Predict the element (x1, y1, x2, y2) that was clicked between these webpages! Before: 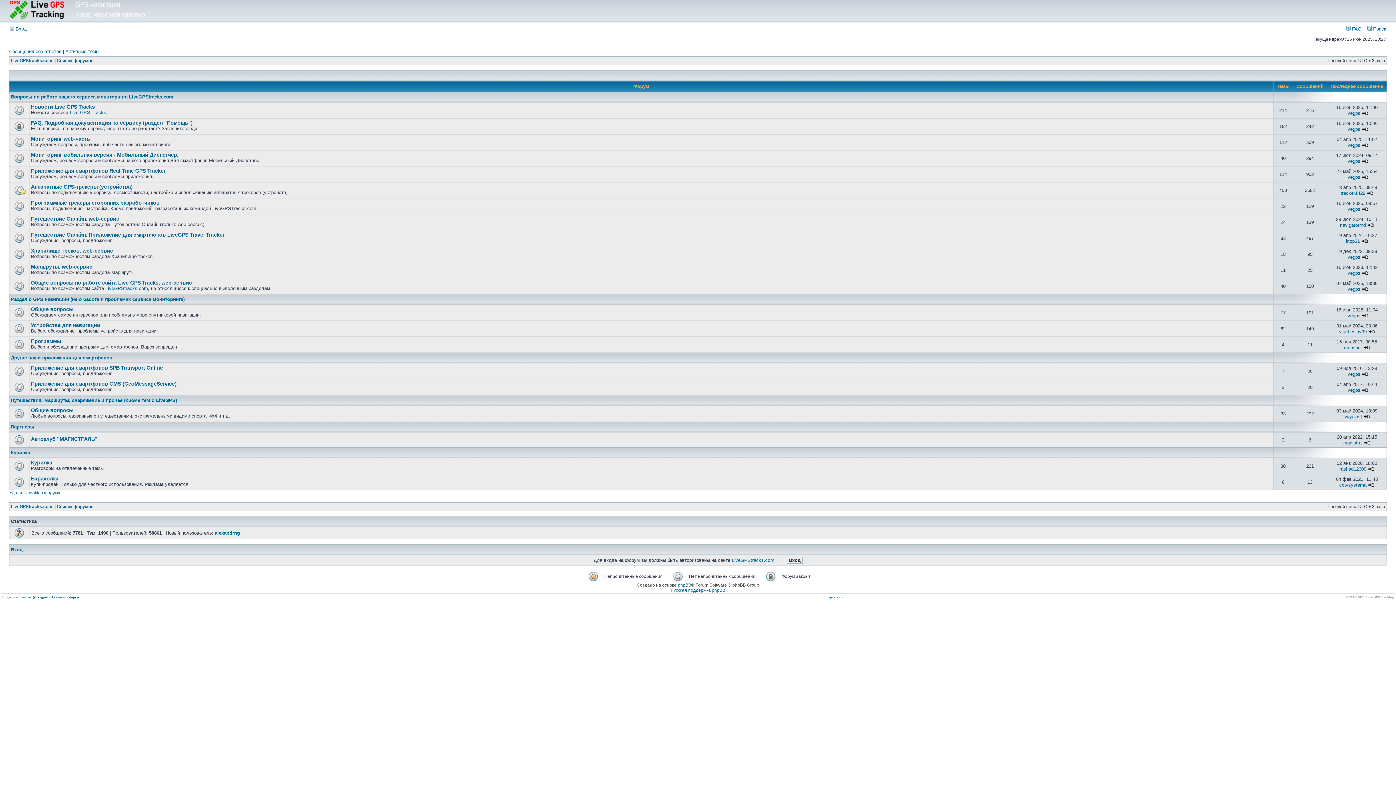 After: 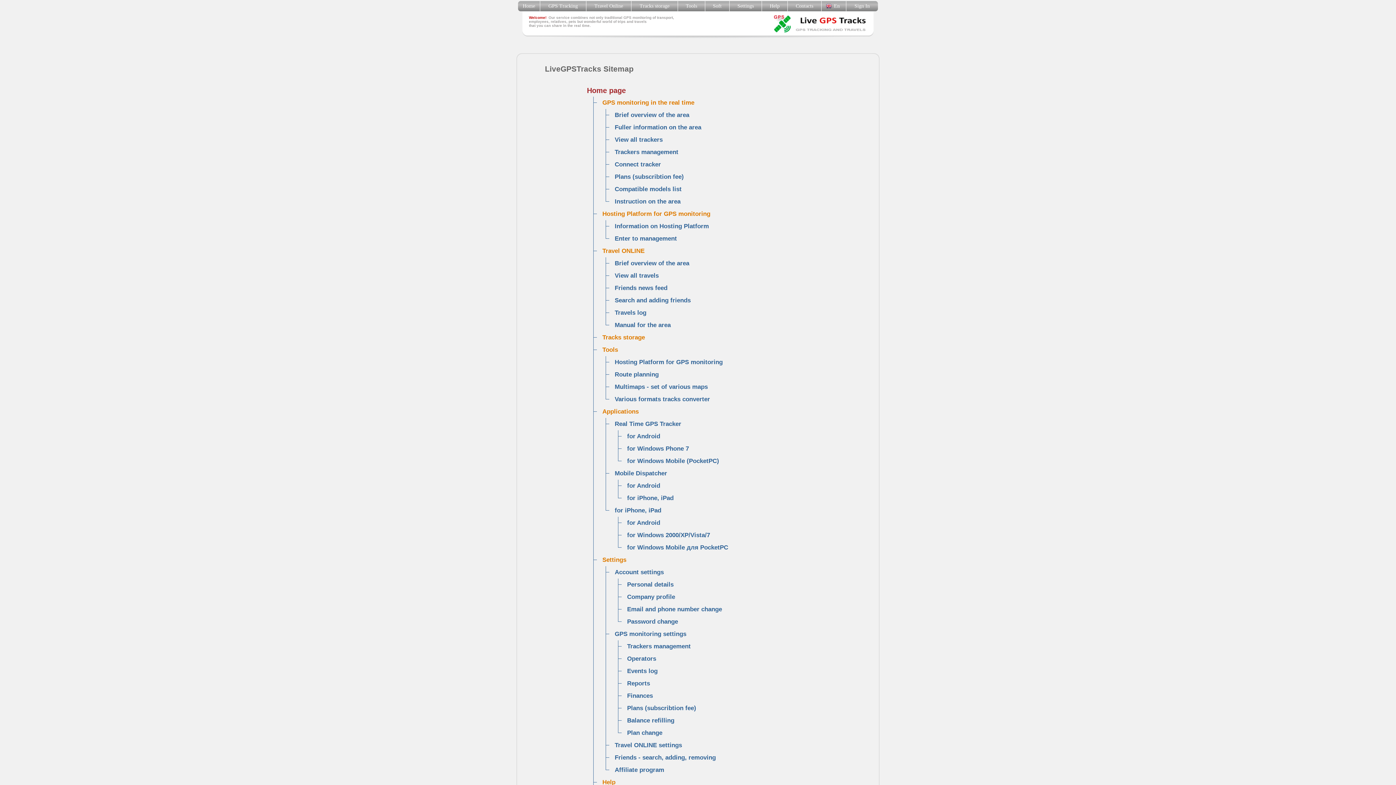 Action: label: Карта сайта bbox: (826, 595, 843, 599)